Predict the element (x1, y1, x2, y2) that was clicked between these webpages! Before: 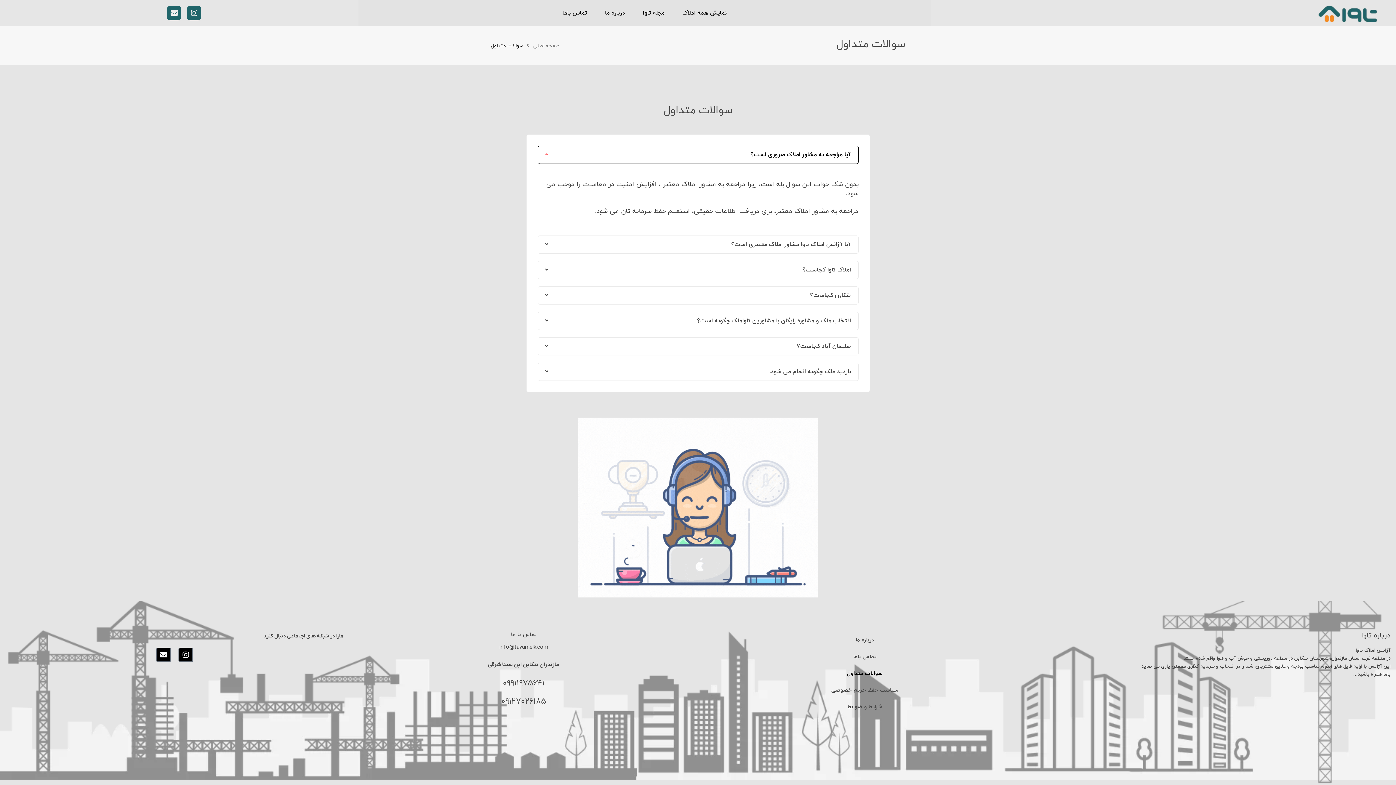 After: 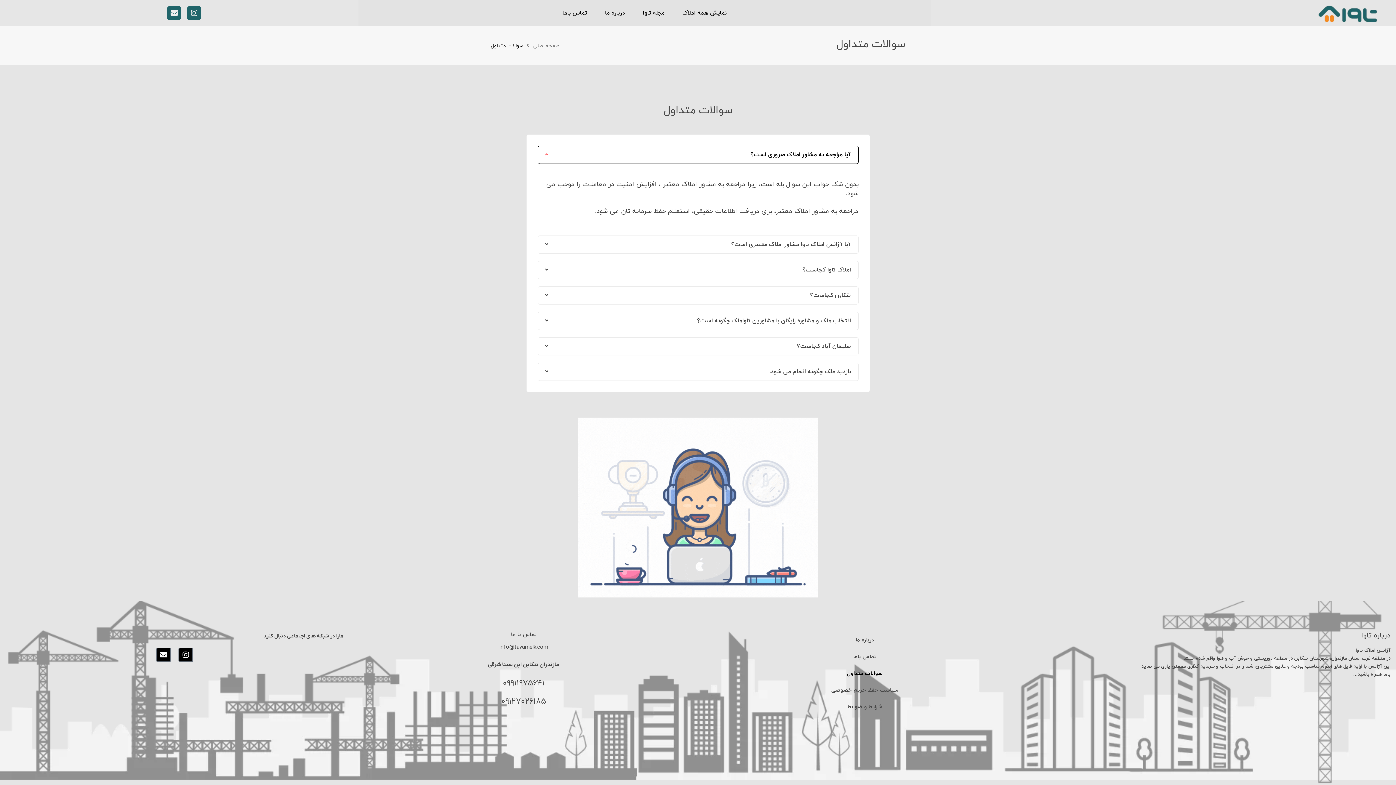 Action: bbox: (703, 665, 1026, 682) label: سوالات متداول